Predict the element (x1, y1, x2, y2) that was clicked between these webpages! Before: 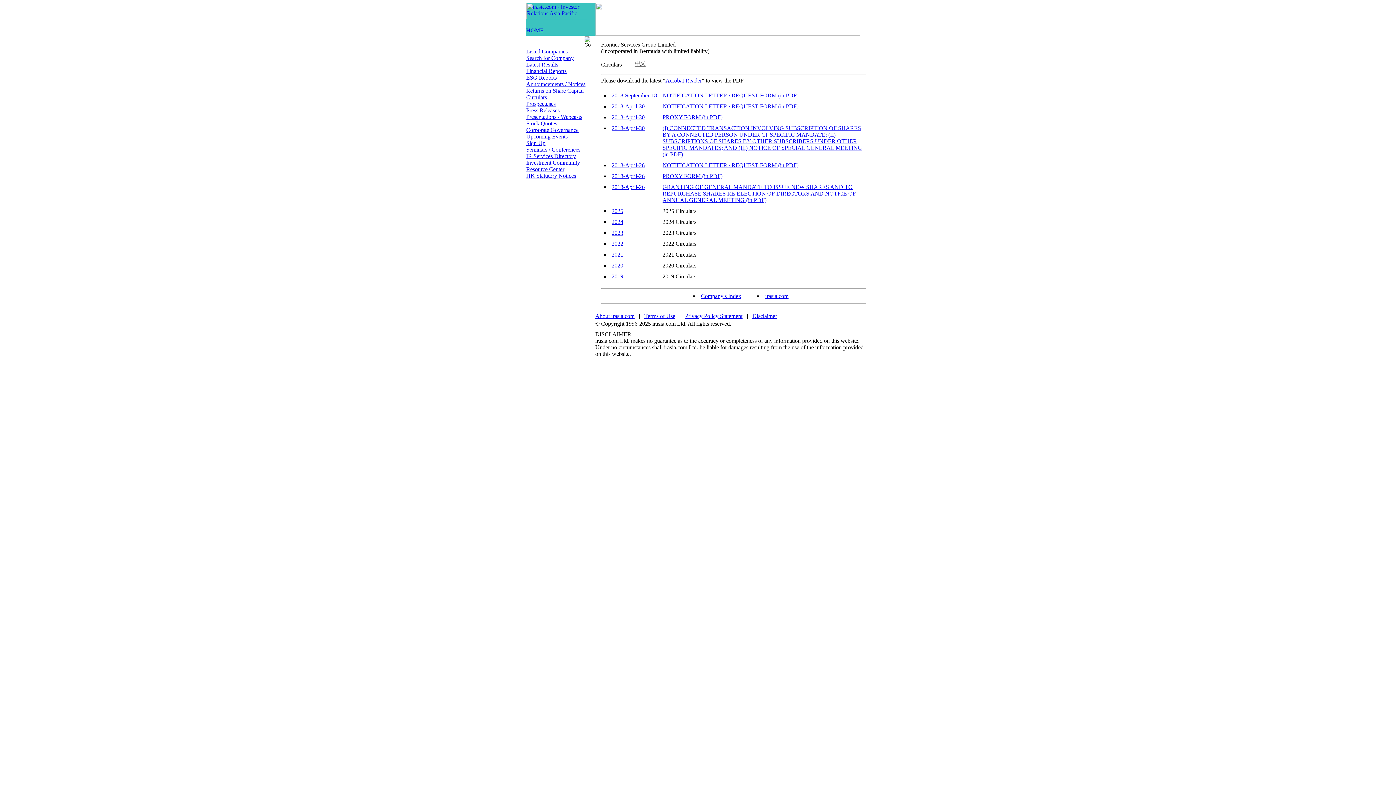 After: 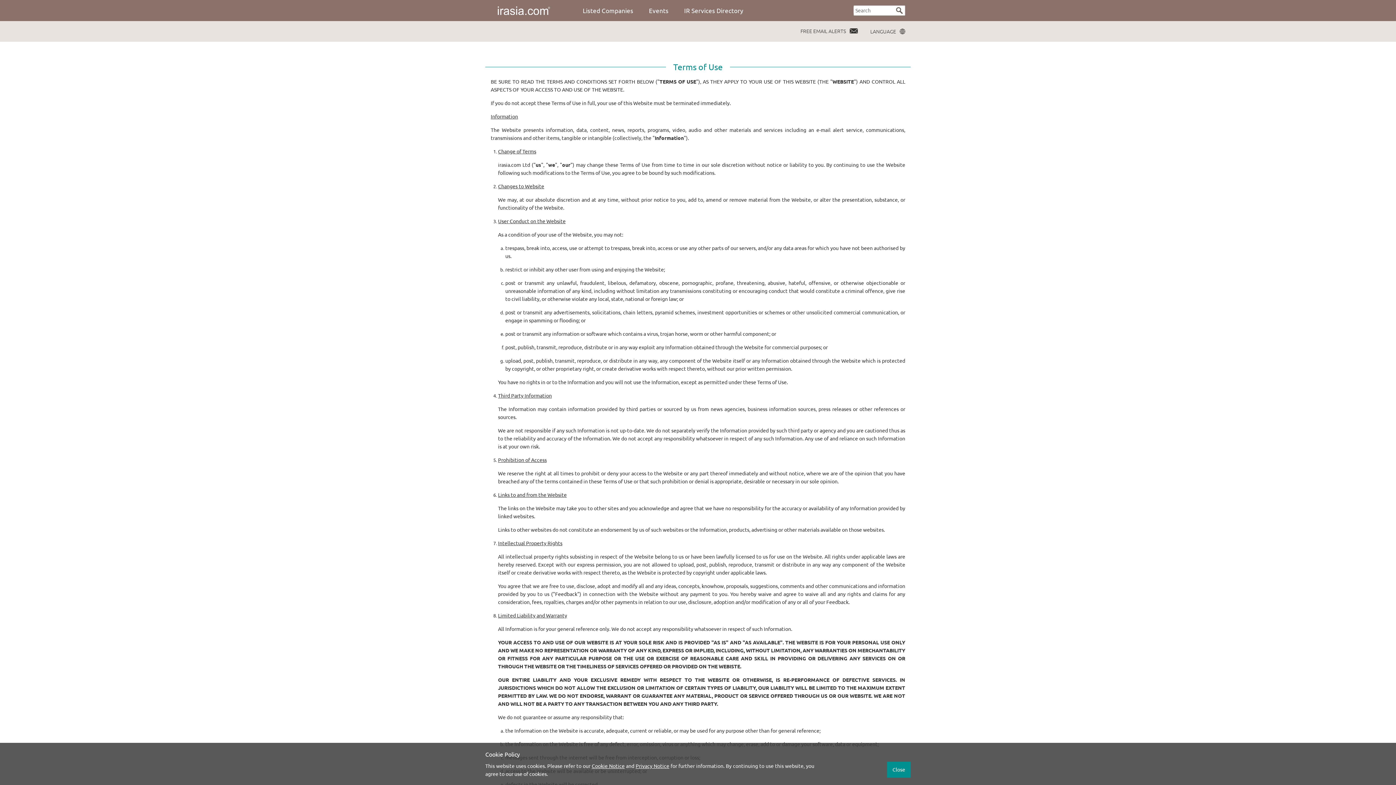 Action: bbox: (644, 313, 675, 319) label: Terms of Use